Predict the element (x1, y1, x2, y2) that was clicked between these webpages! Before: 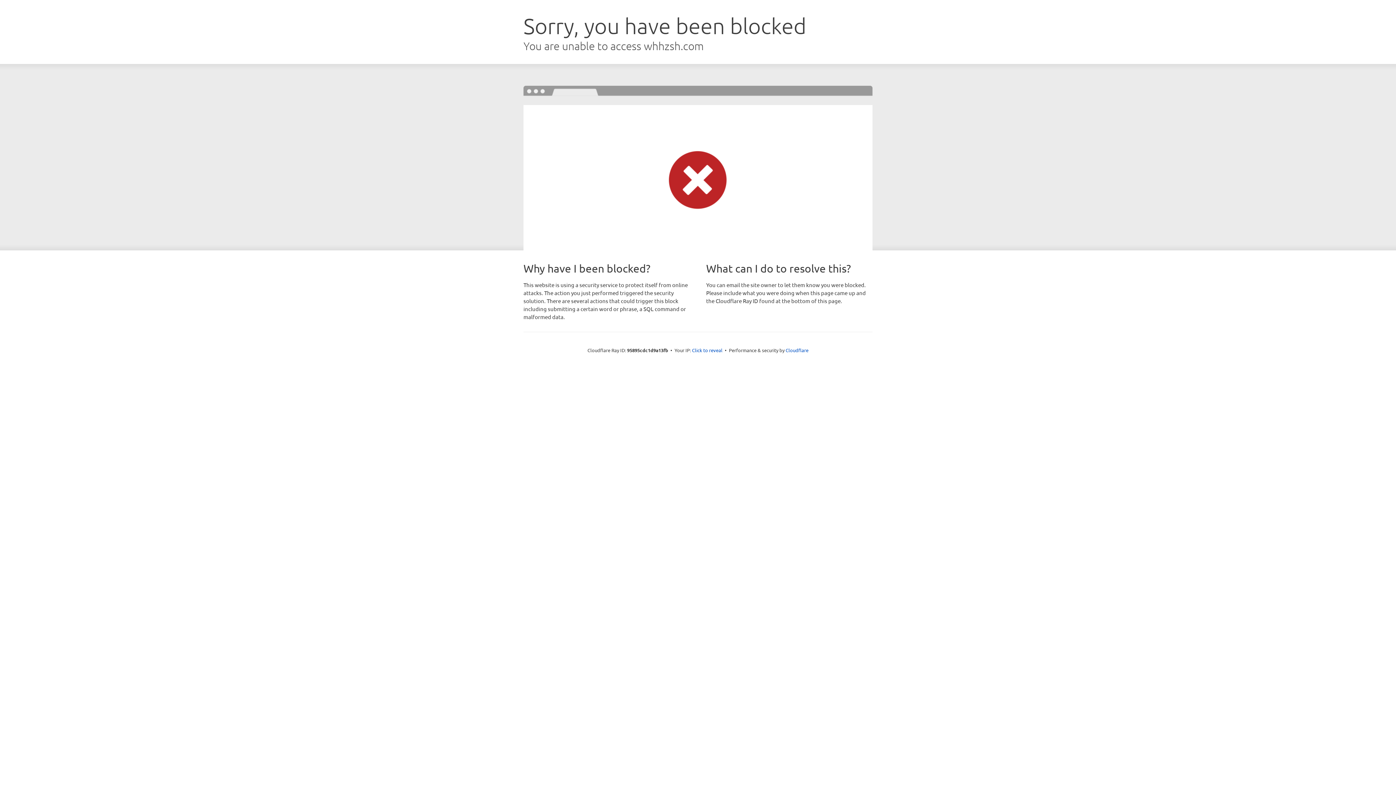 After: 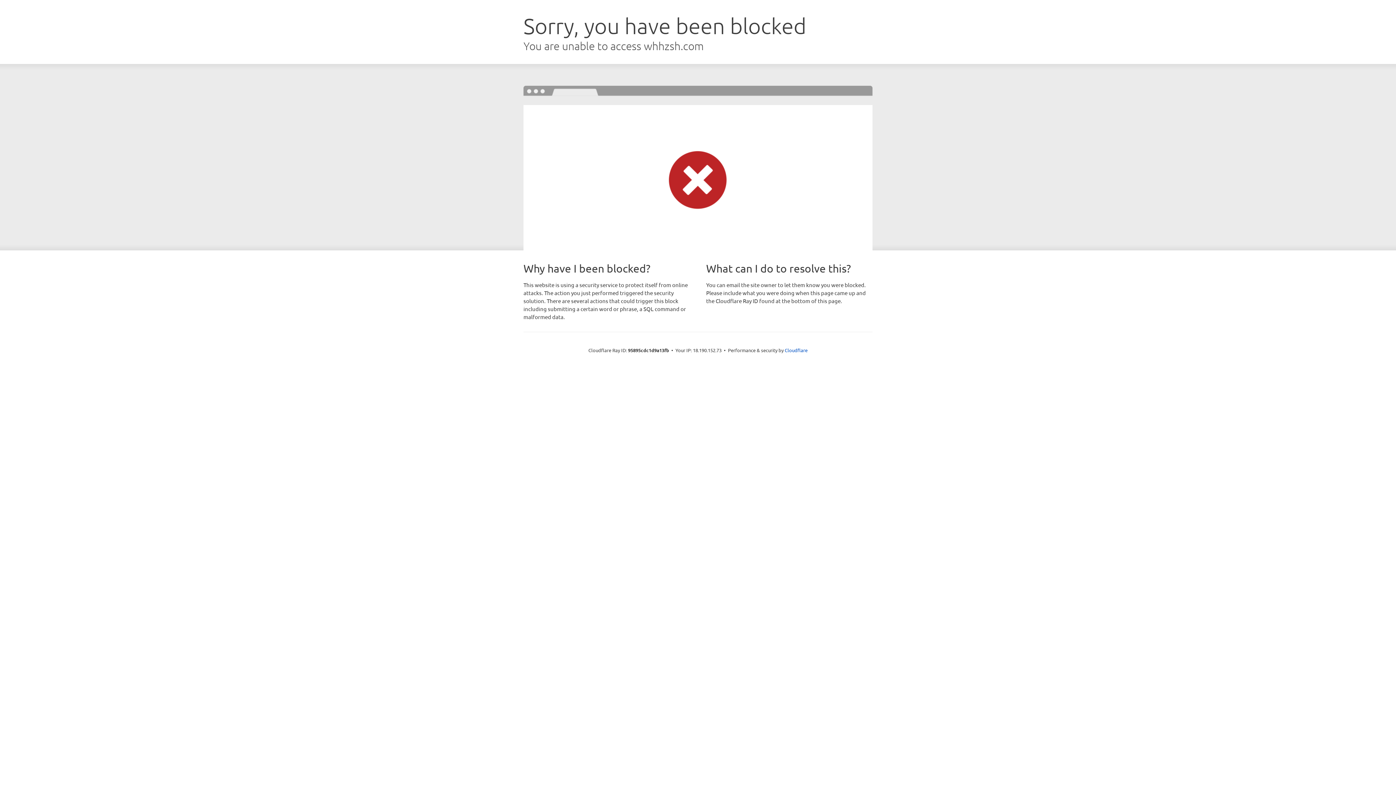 Action: label: Click to reveal bbox: (692, 346, 722, 353)